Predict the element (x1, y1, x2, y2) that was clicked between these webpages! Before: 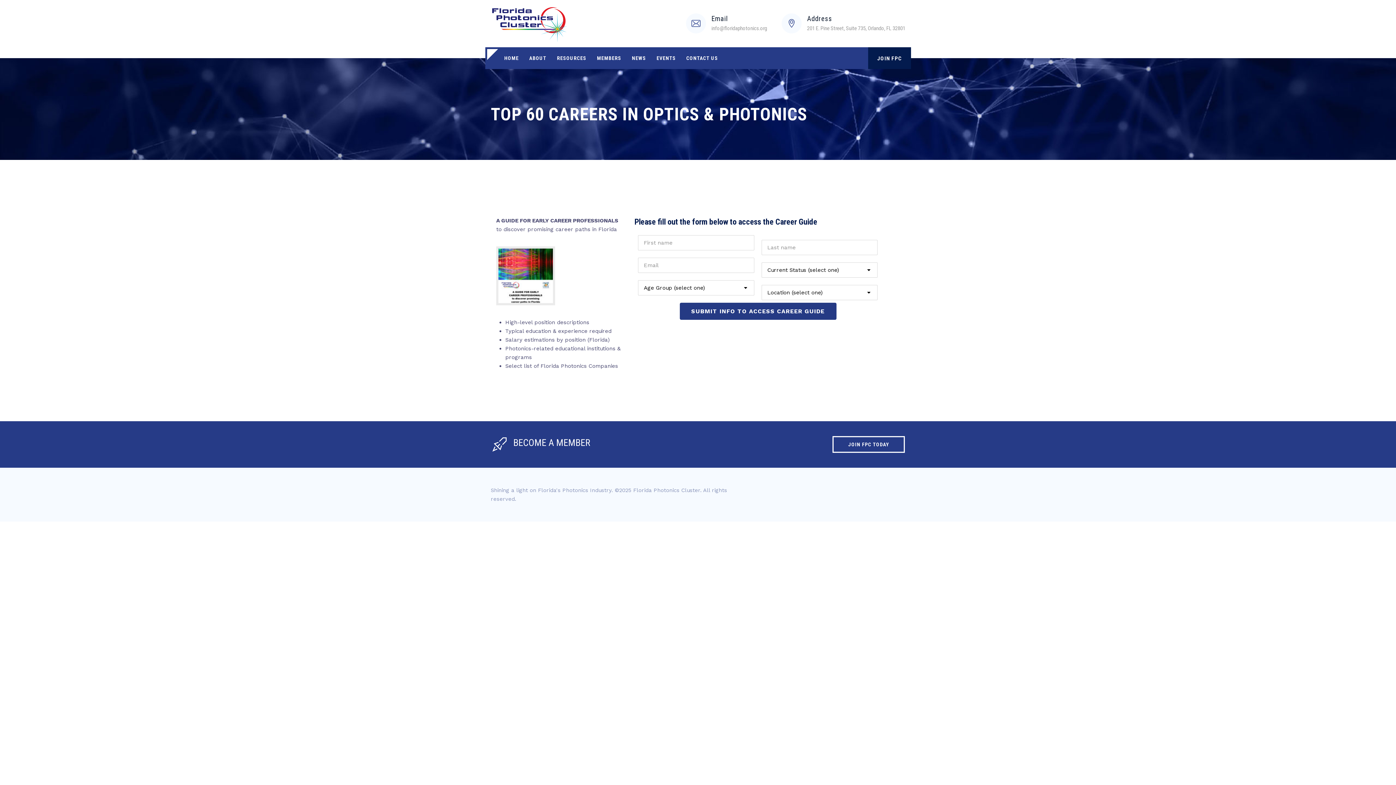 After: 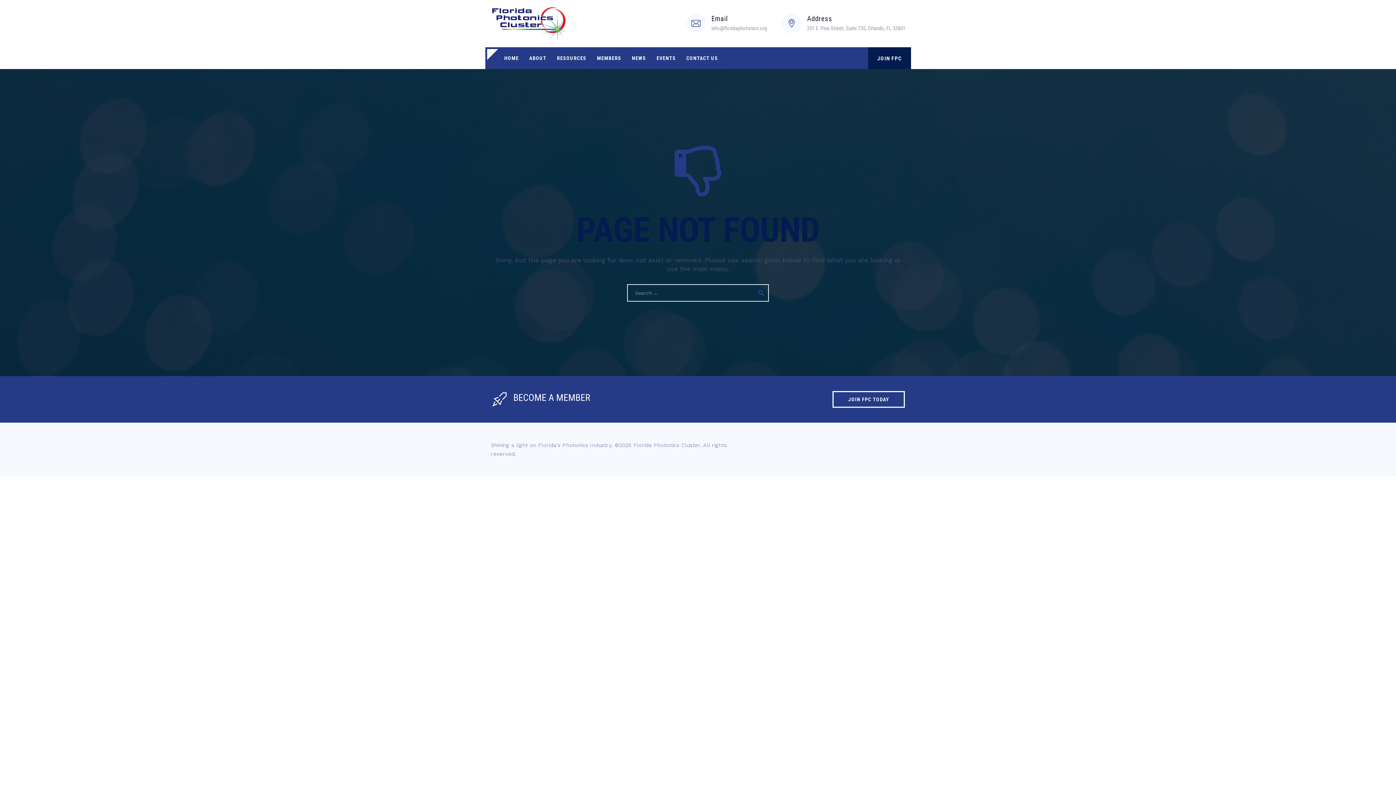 Action: bbox: (597, 47, 621, 69) label: MEMBERS